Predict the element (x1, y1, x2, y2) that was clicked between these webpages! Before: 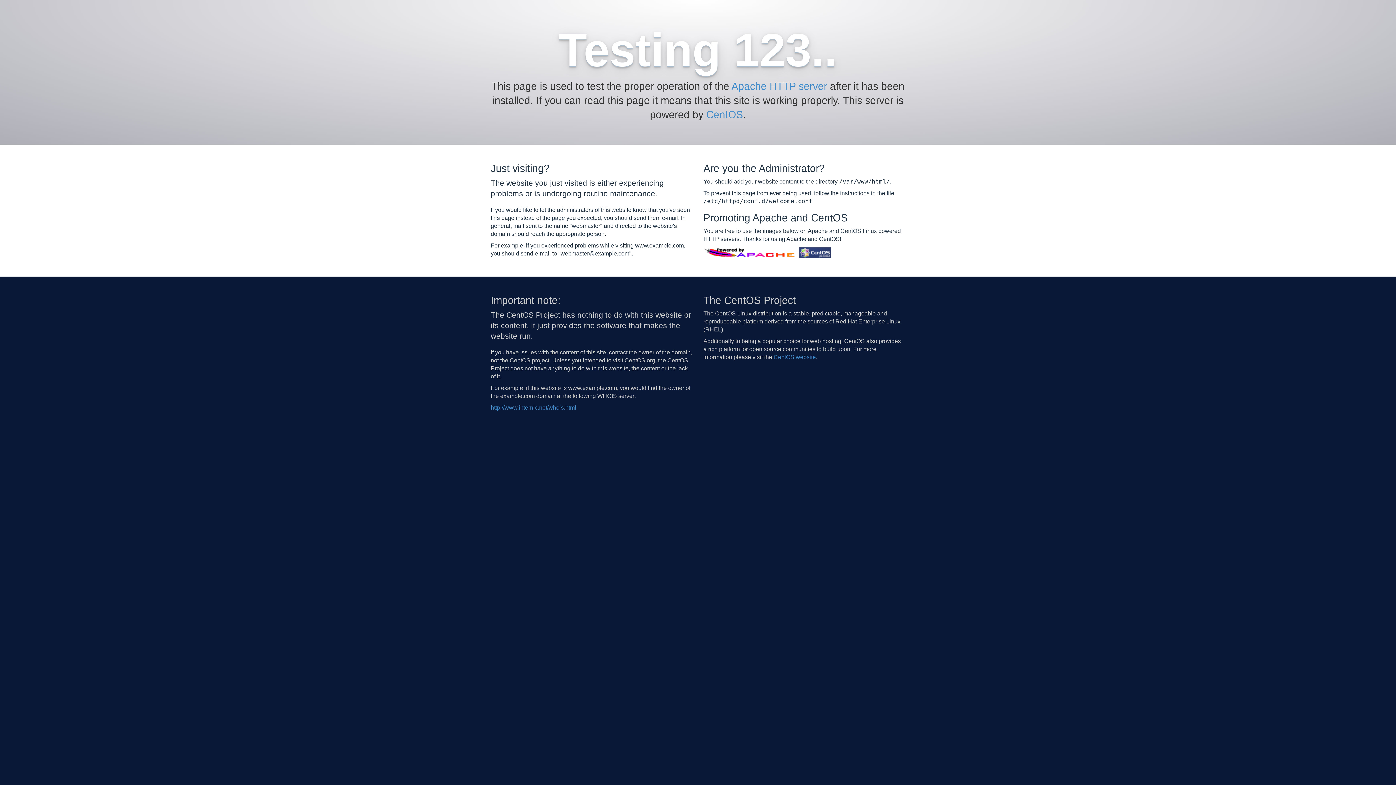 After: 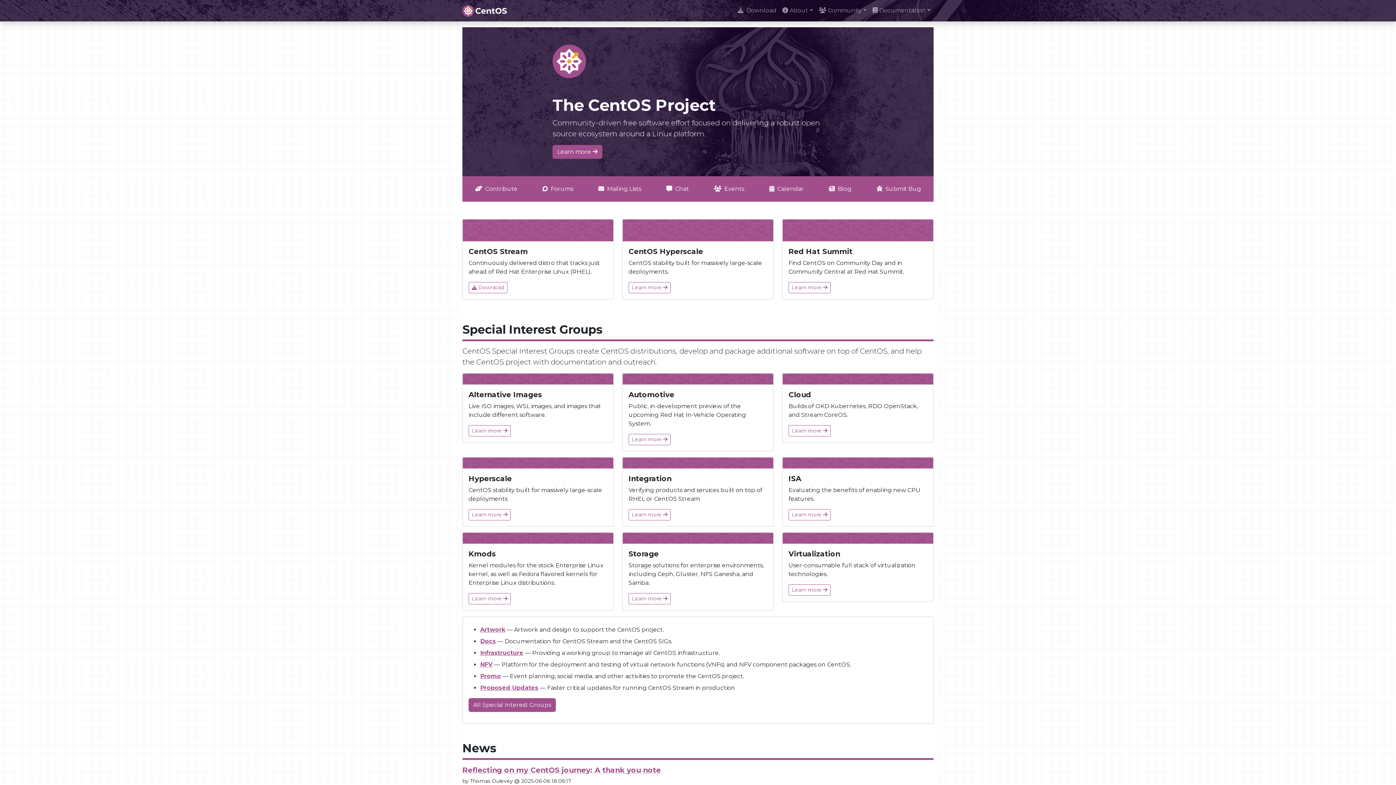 Action: bbox: (773, 354, 816, 360) label: CentOS website